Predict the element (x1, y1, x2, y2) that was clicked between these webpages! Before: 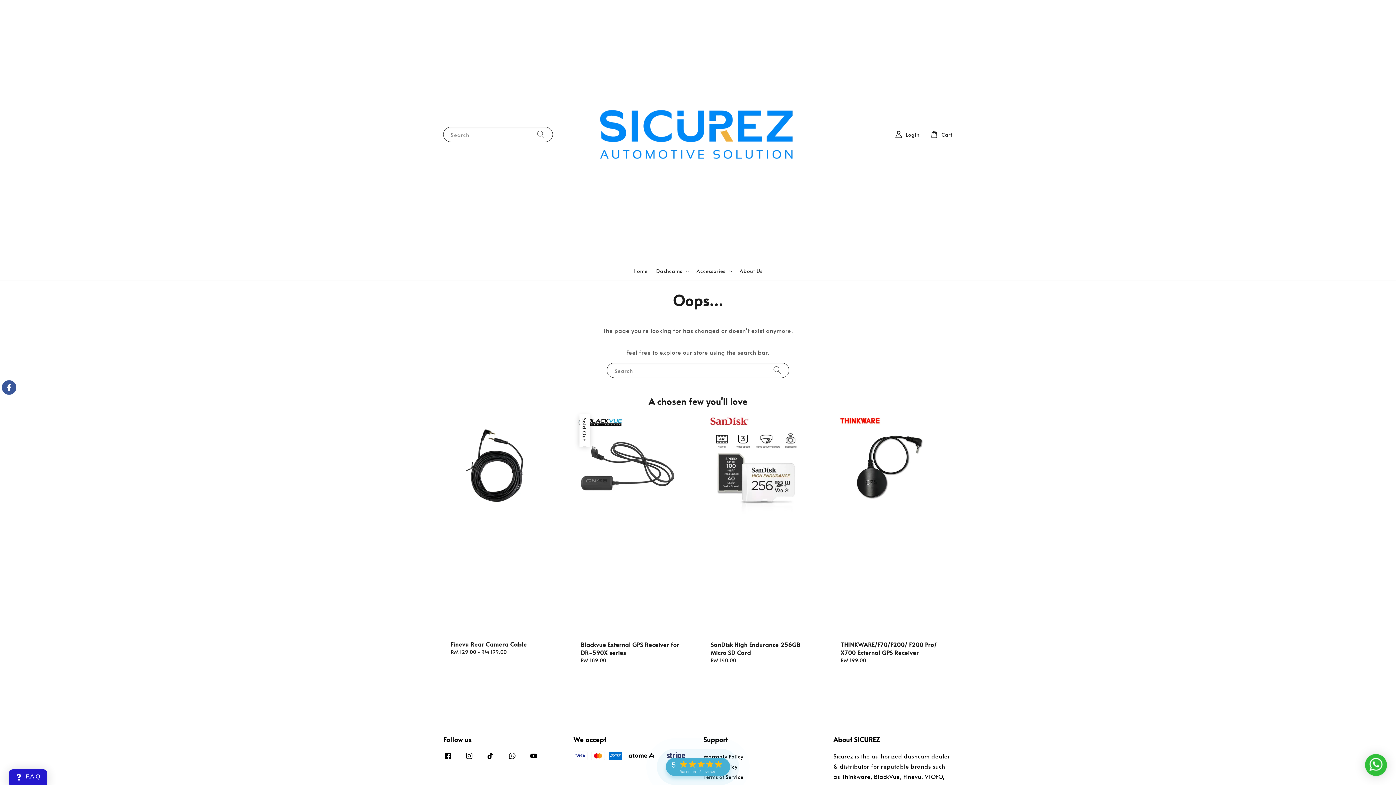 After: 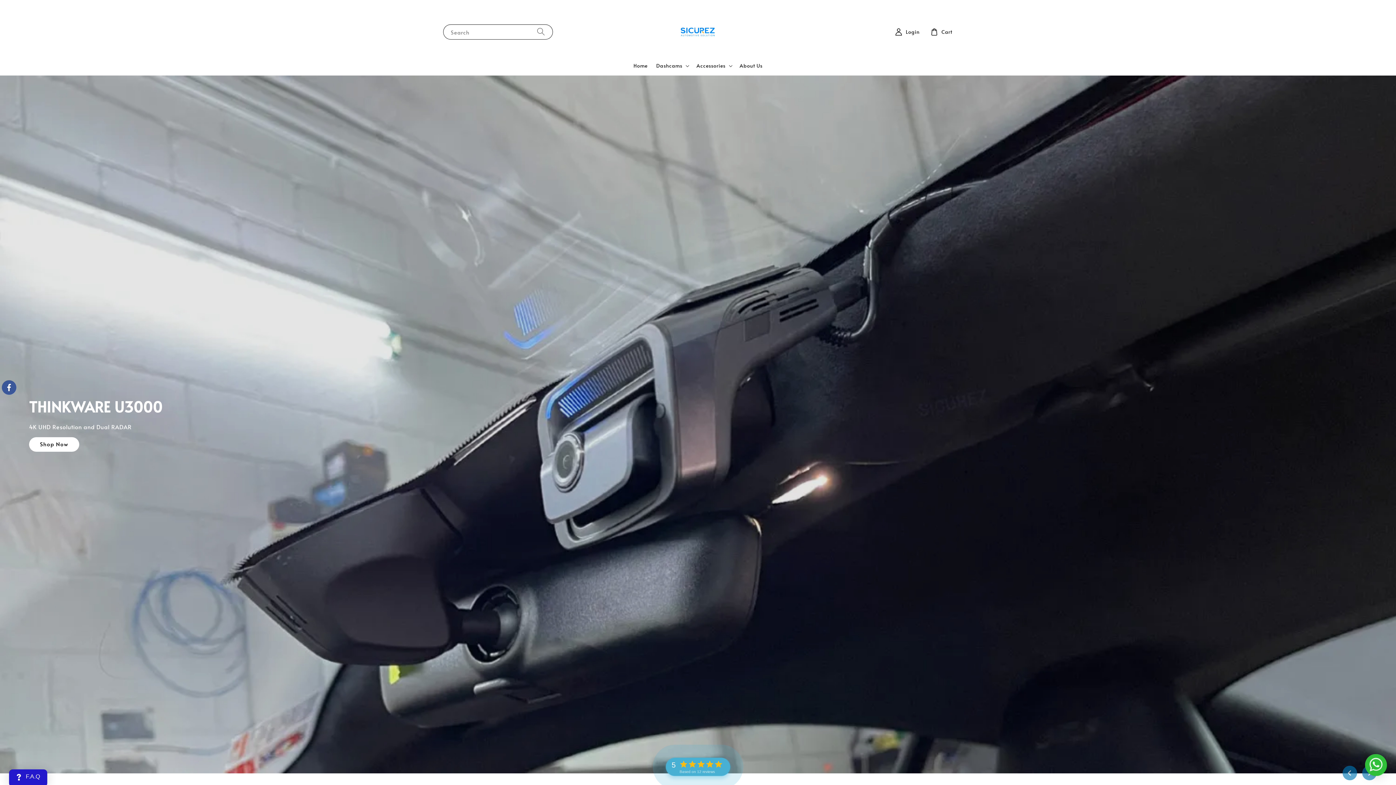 Action: label: Accessories bbox: (696, 268, 725, 274)